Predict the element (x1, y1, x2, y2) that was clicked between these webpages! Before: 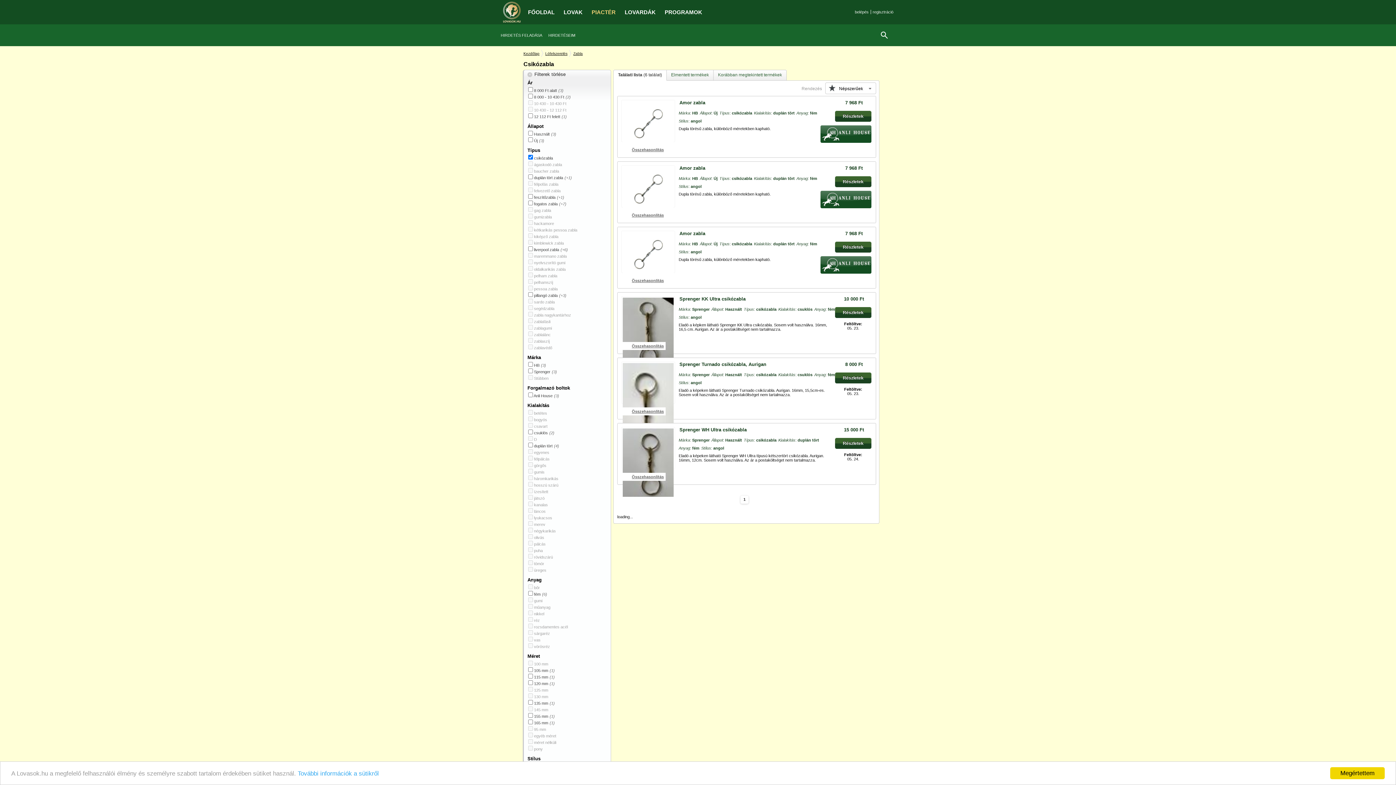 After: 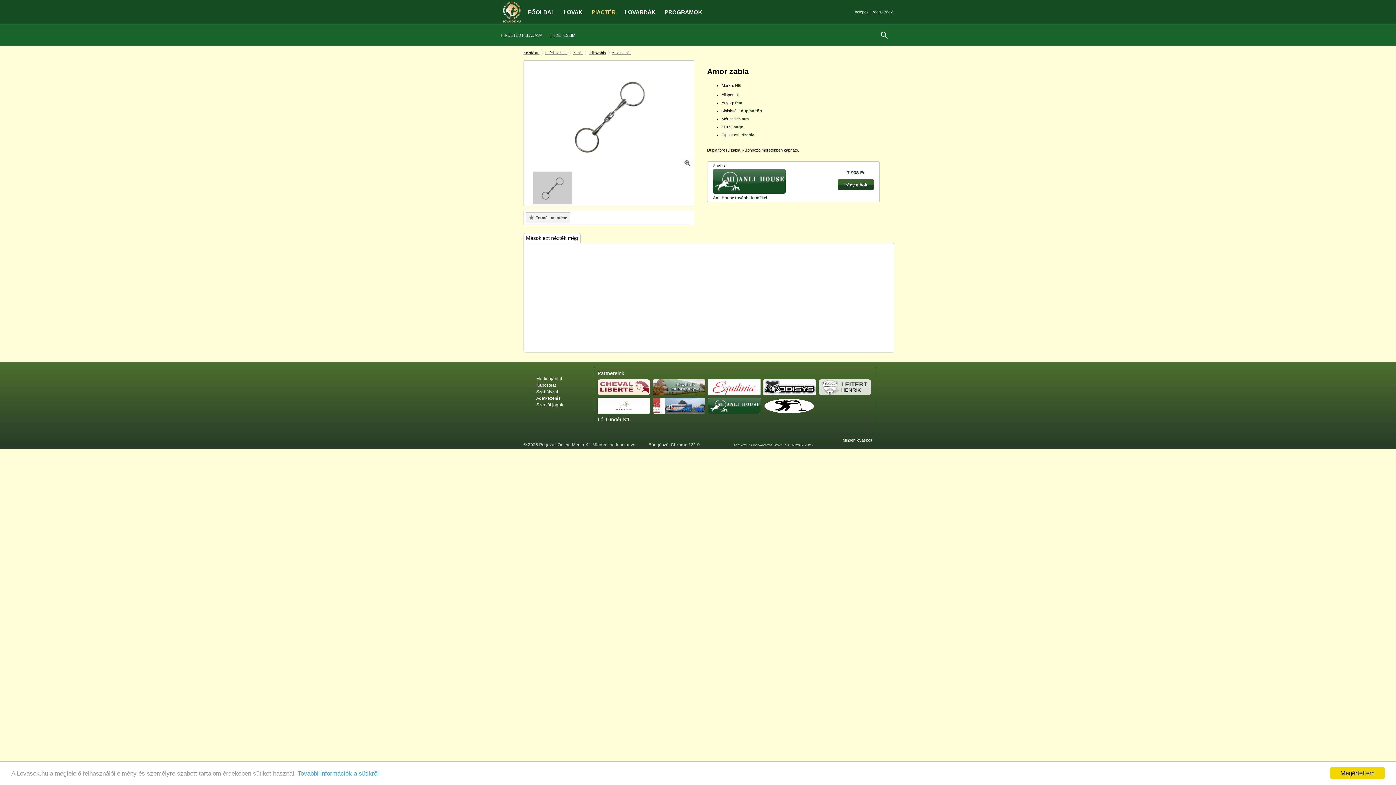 Action: bbox: (622, 271, 673, 276)